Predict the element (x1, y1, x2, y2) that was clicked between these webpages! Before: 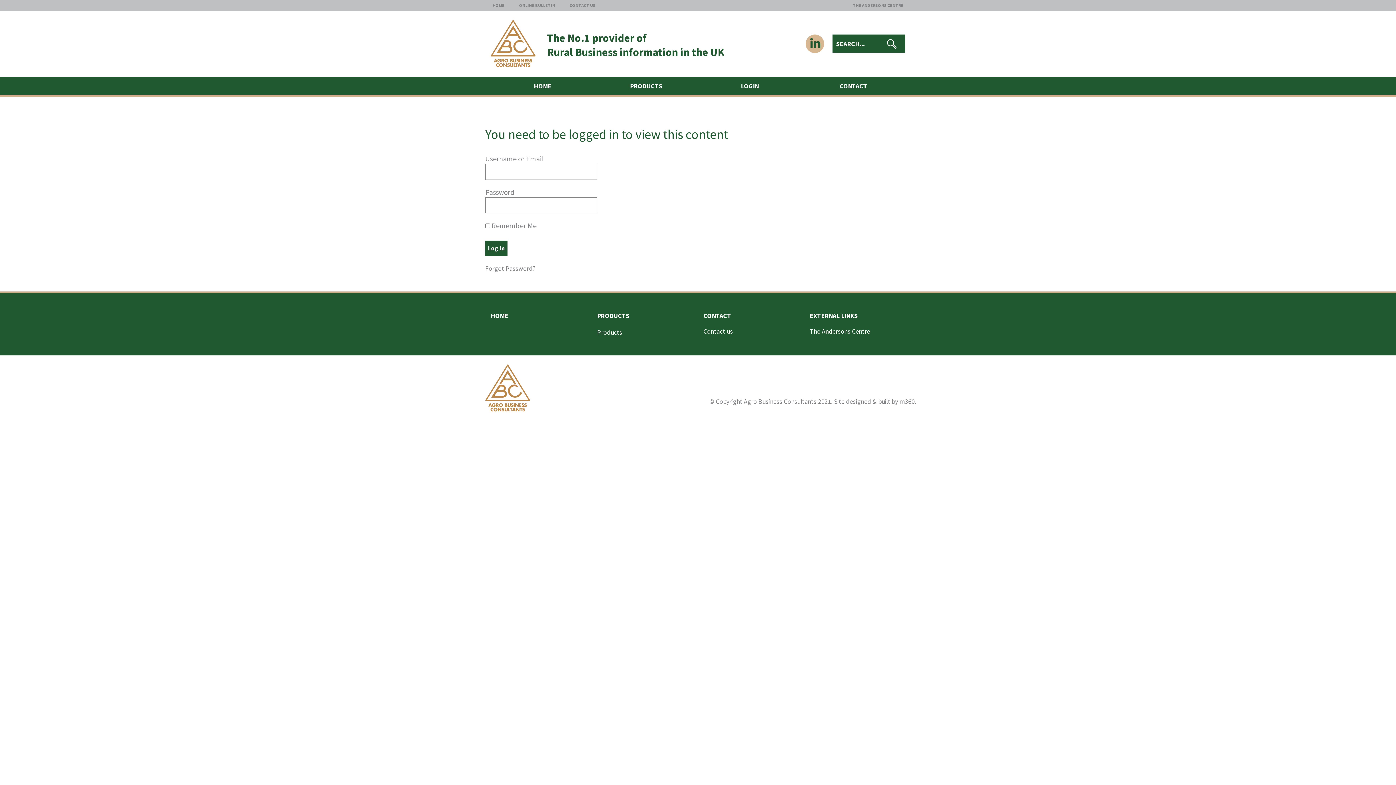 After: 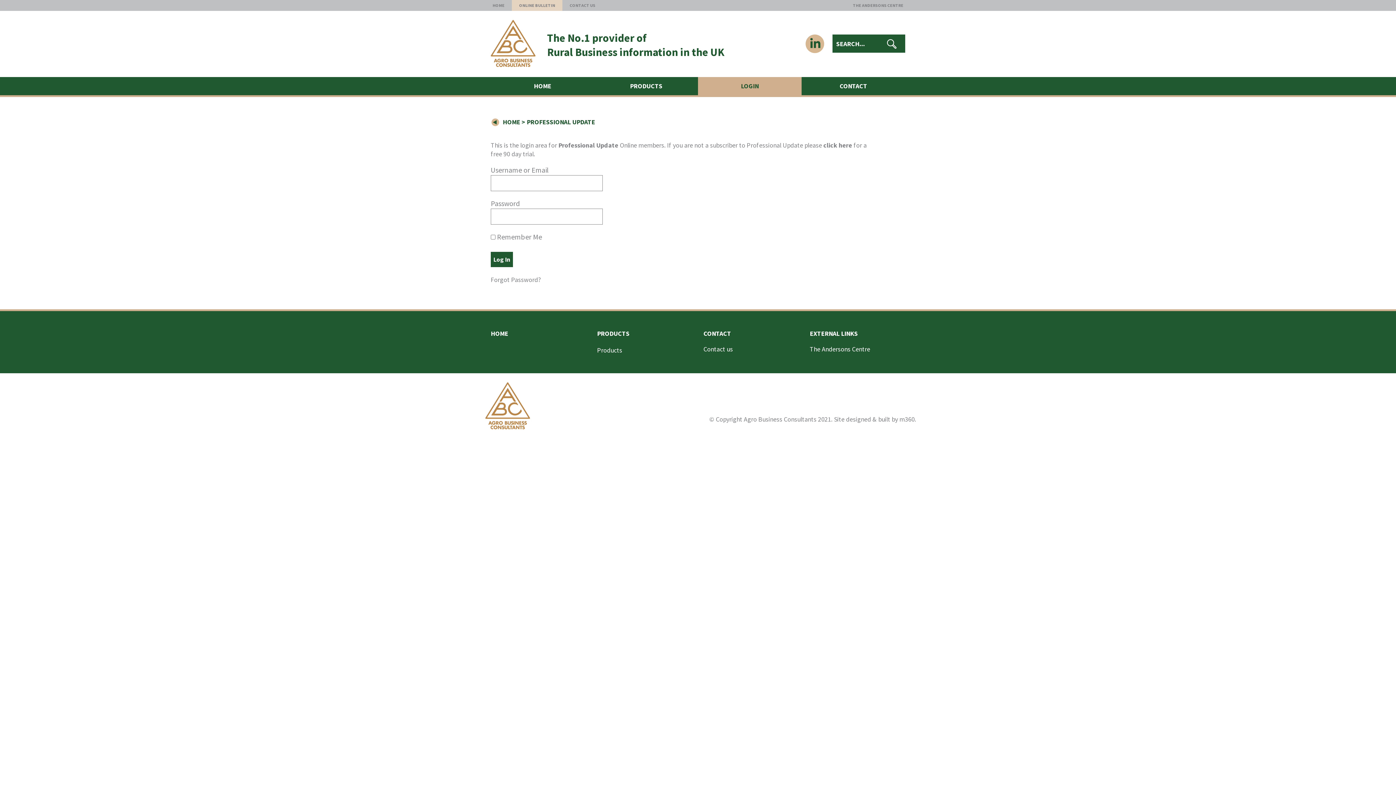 Action: label: LOGIN bbox: (698, 77, 801, 95)